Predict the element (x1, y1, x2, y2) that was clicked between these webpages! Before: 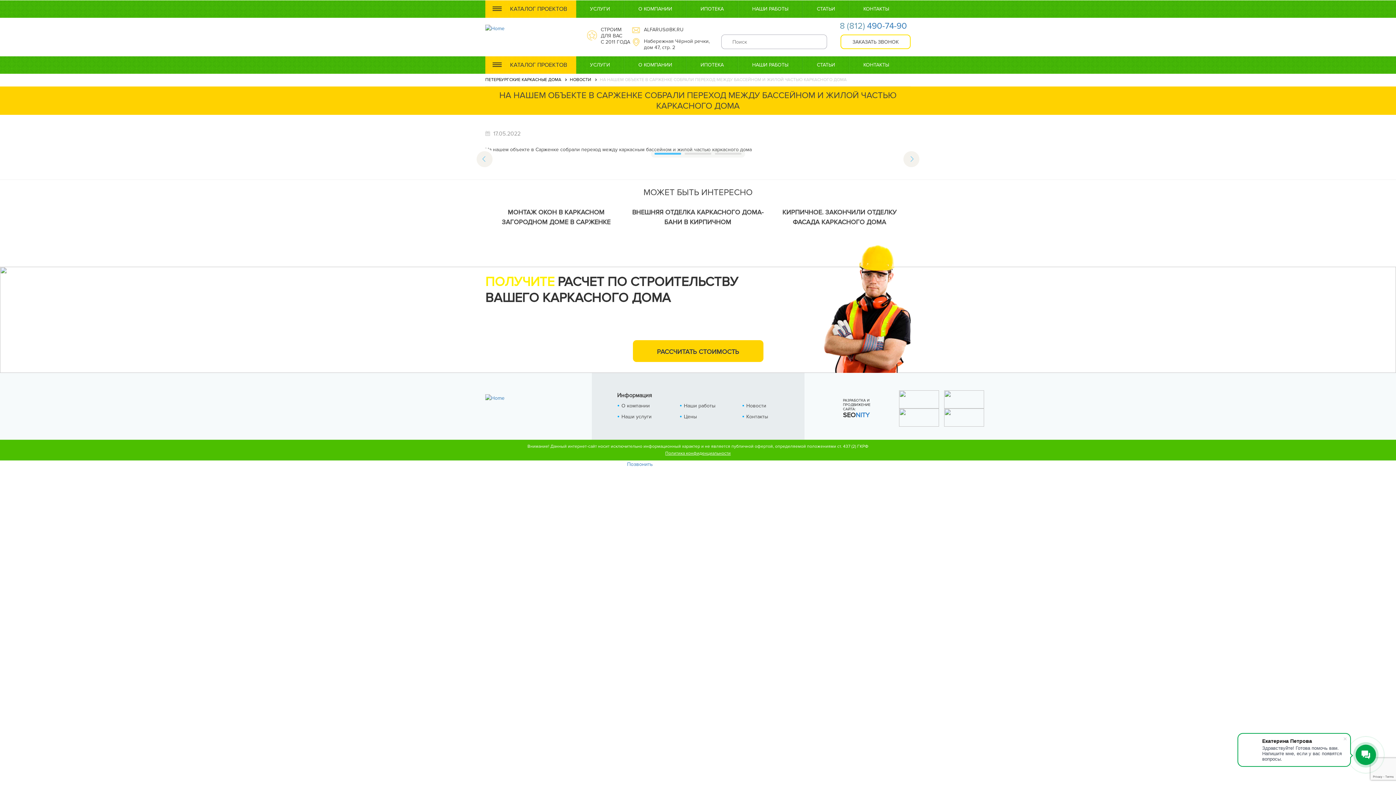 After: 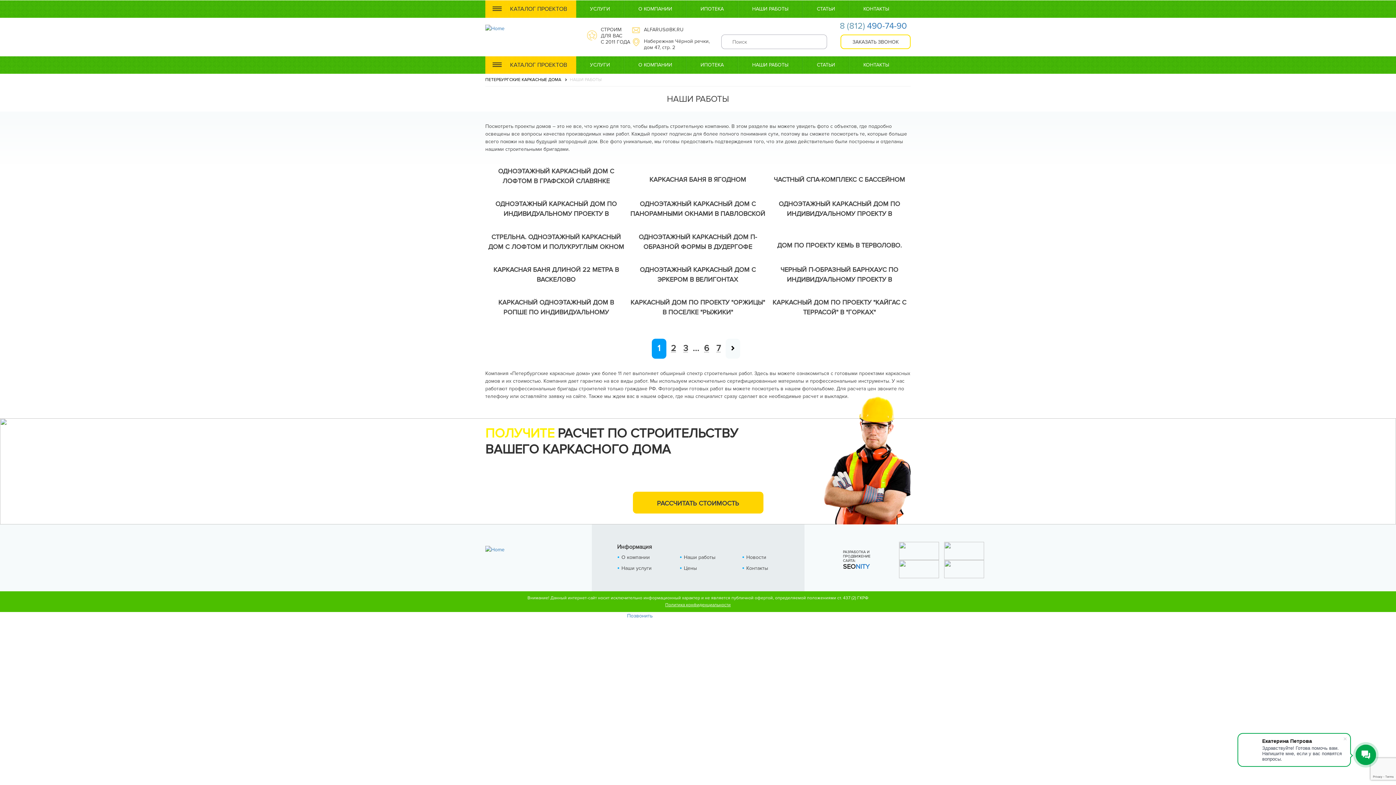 Action: bbox: (738, 56, 802, 73) label: НАШИ РАБОТЫ